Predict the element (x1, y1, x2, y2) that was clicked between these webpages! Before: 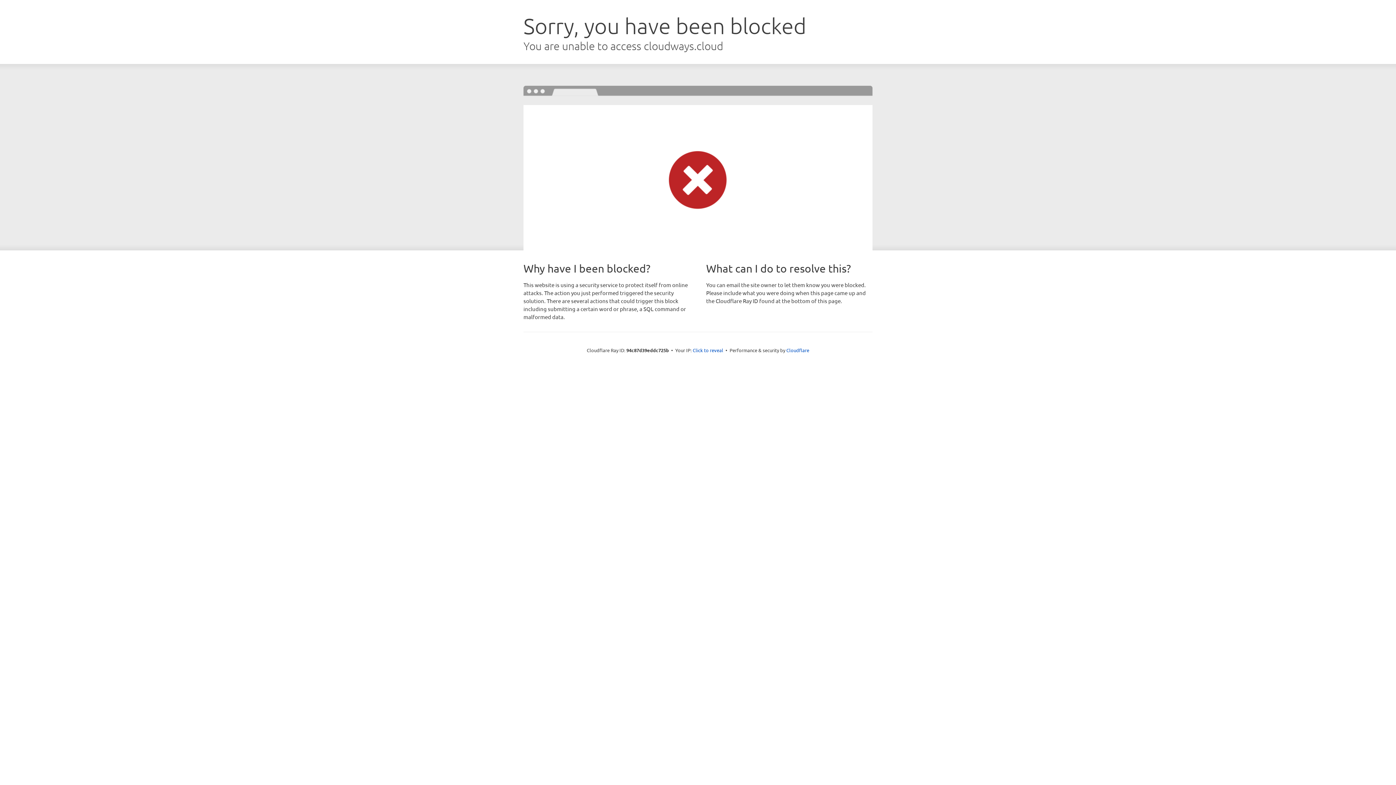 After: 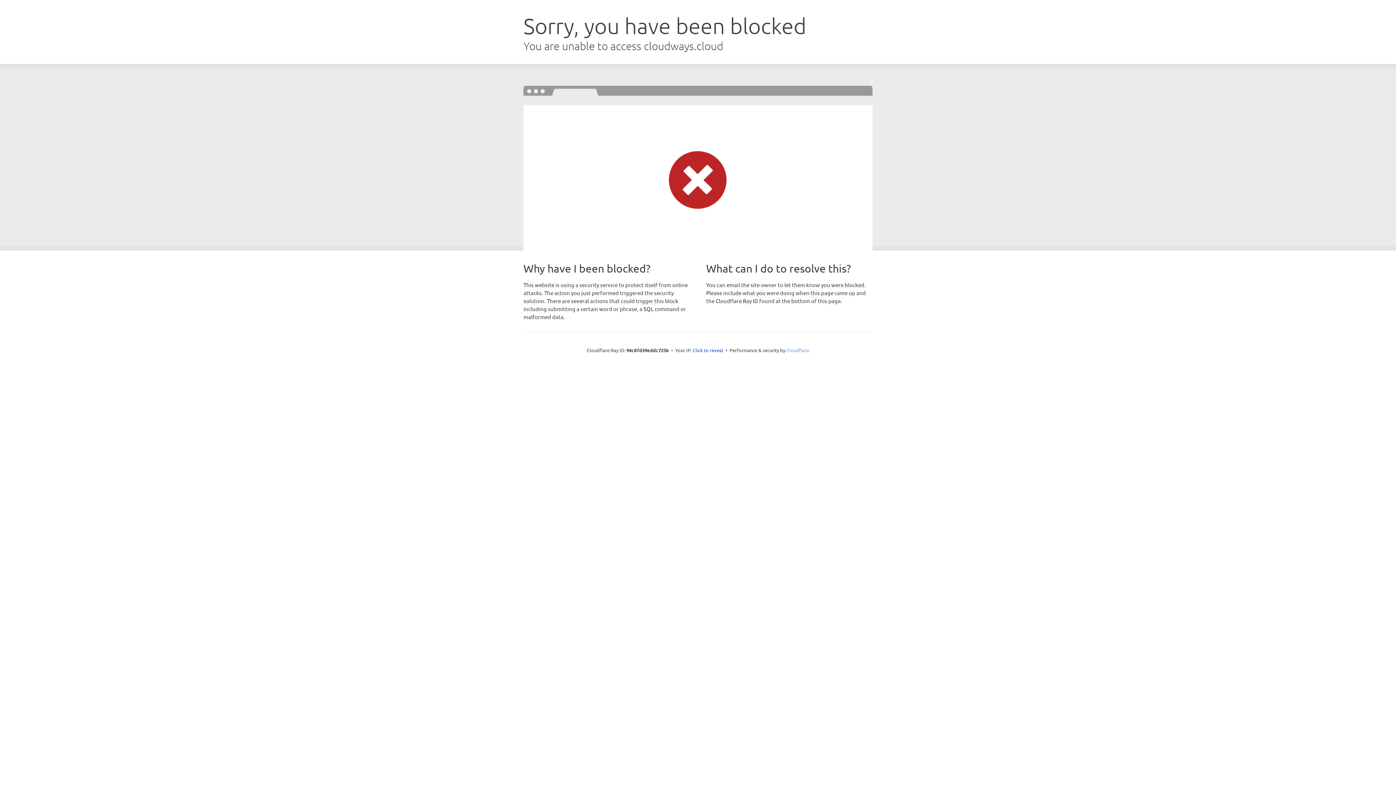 Action: label: Cloudflare bbox: (786, 347, 809, 353)